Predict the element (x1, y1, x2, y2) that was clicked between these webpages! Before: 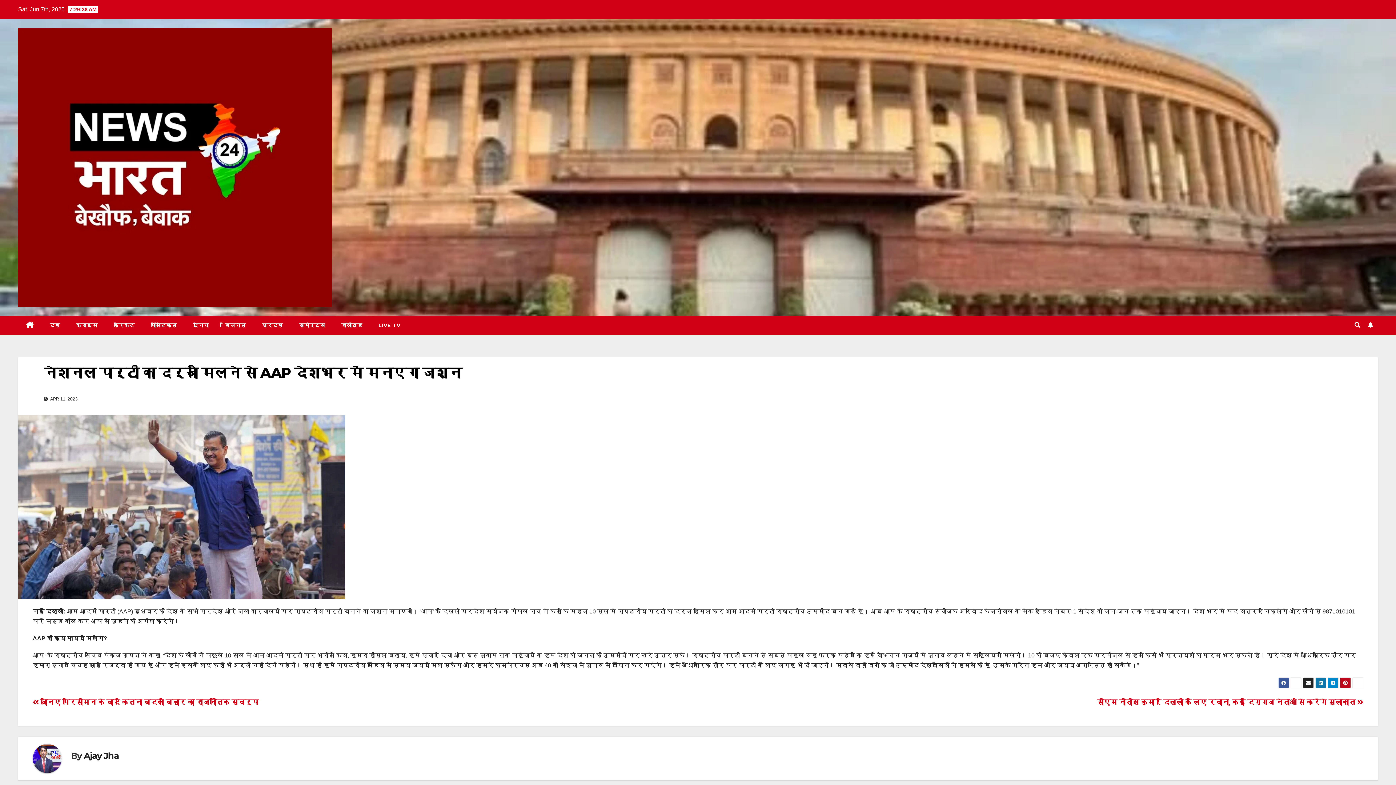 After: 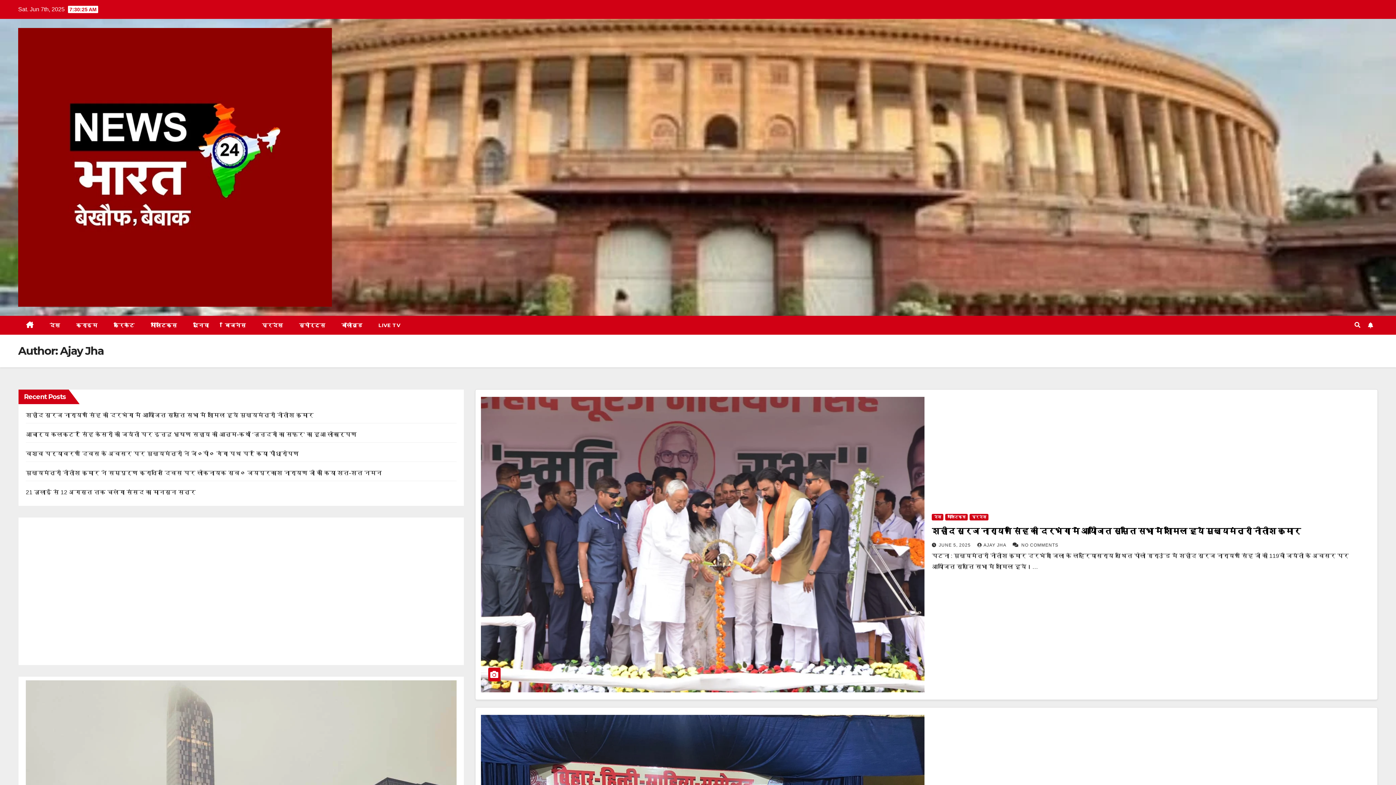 Action: bbox: (83, 750, 118, 761) label: Ajay Jha